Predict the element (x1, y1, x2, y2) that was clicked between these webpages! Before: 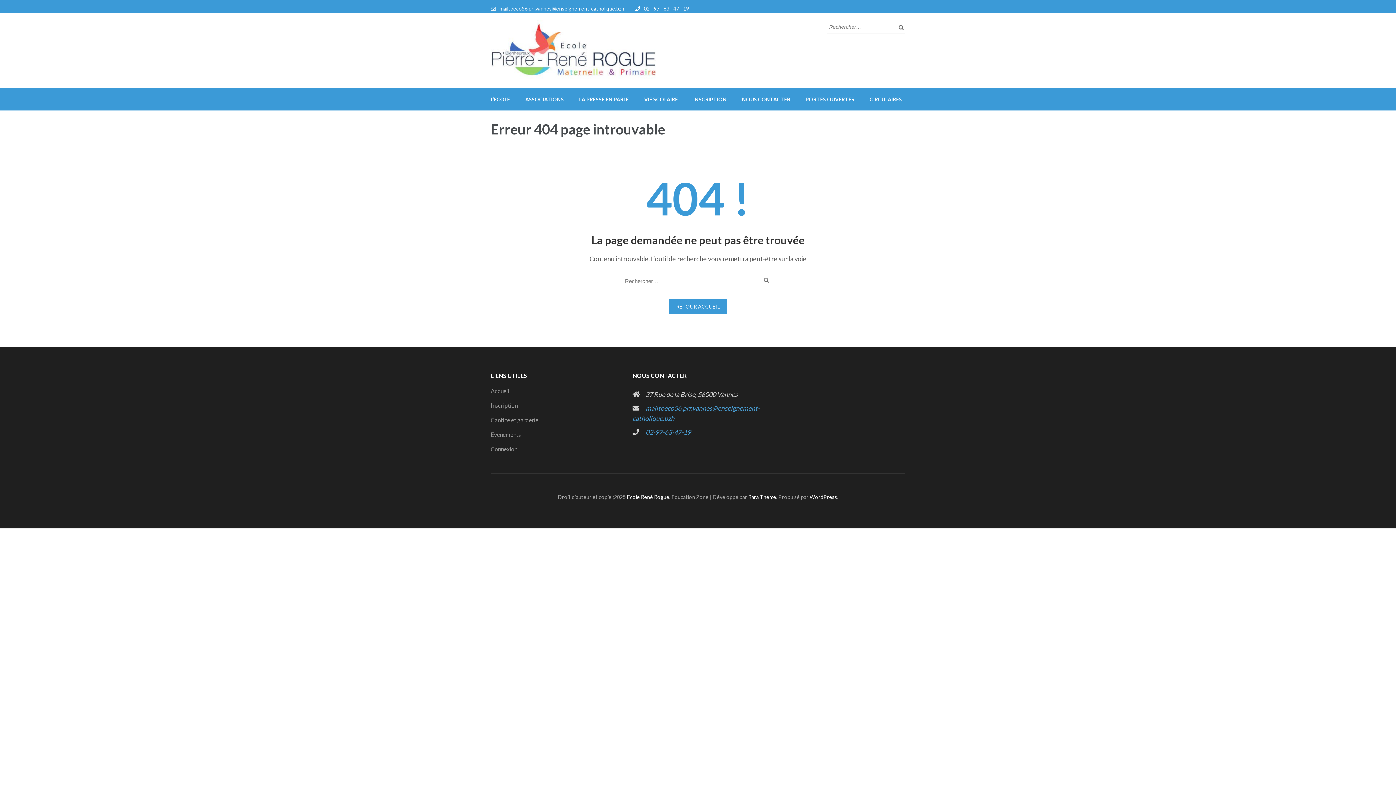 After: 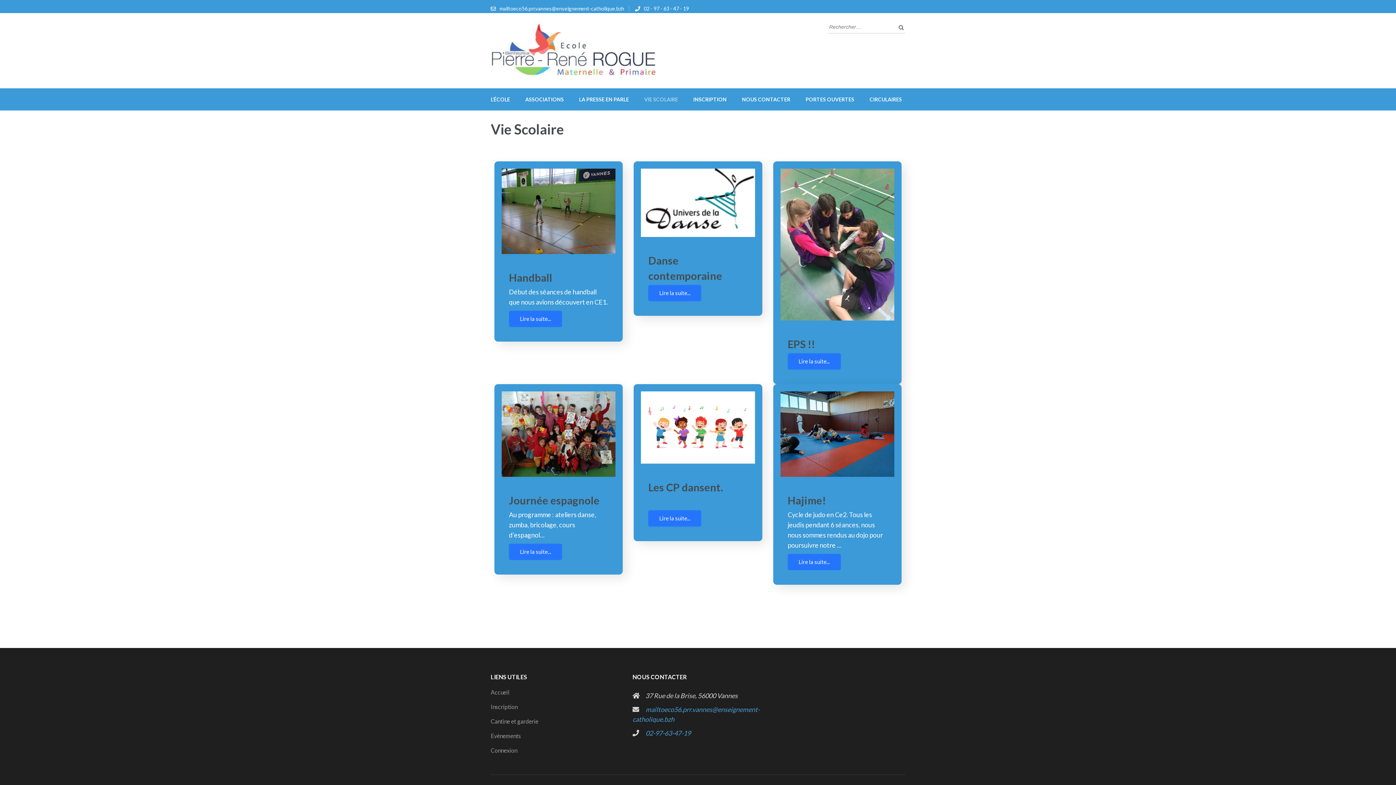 Action: label: VIE SCOLAIRE bbox: (644, 88, 678, 110)